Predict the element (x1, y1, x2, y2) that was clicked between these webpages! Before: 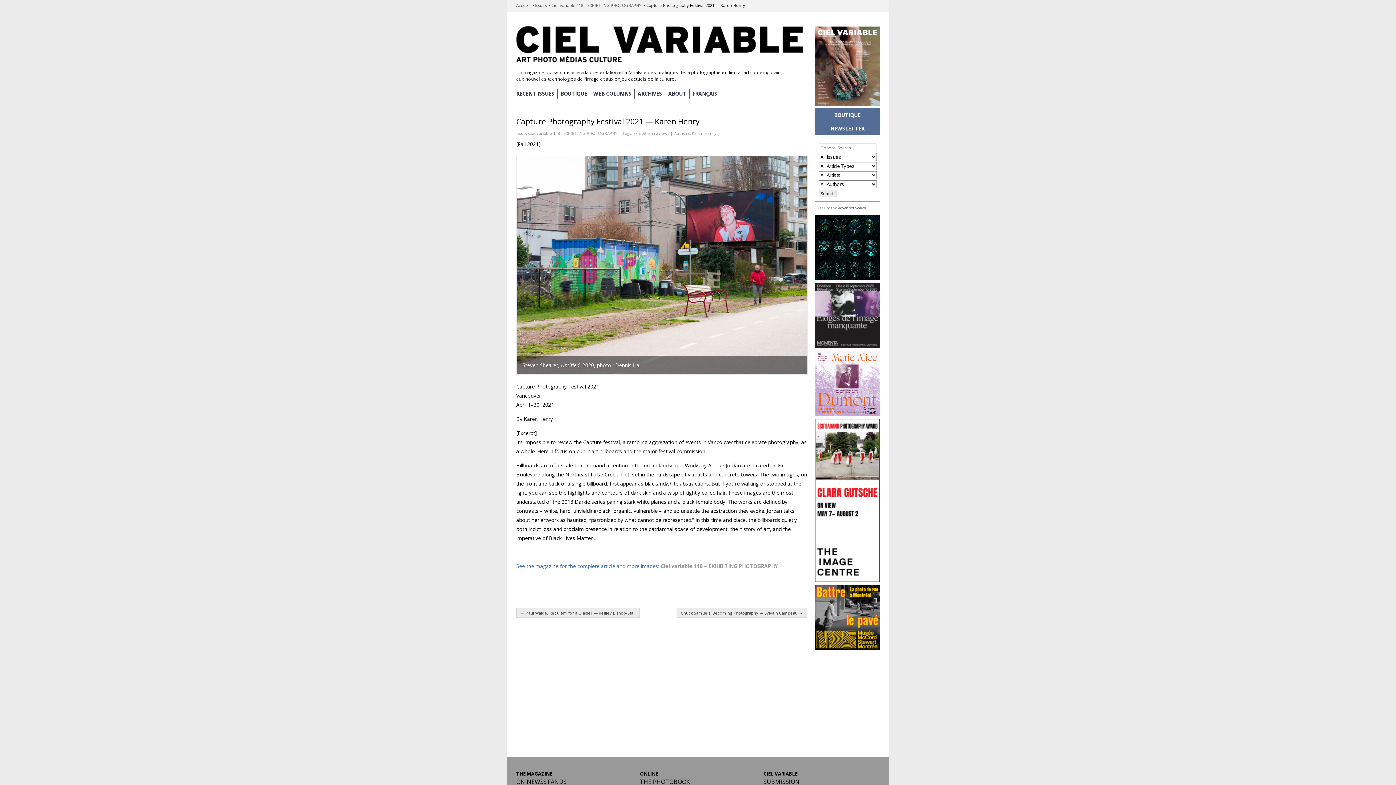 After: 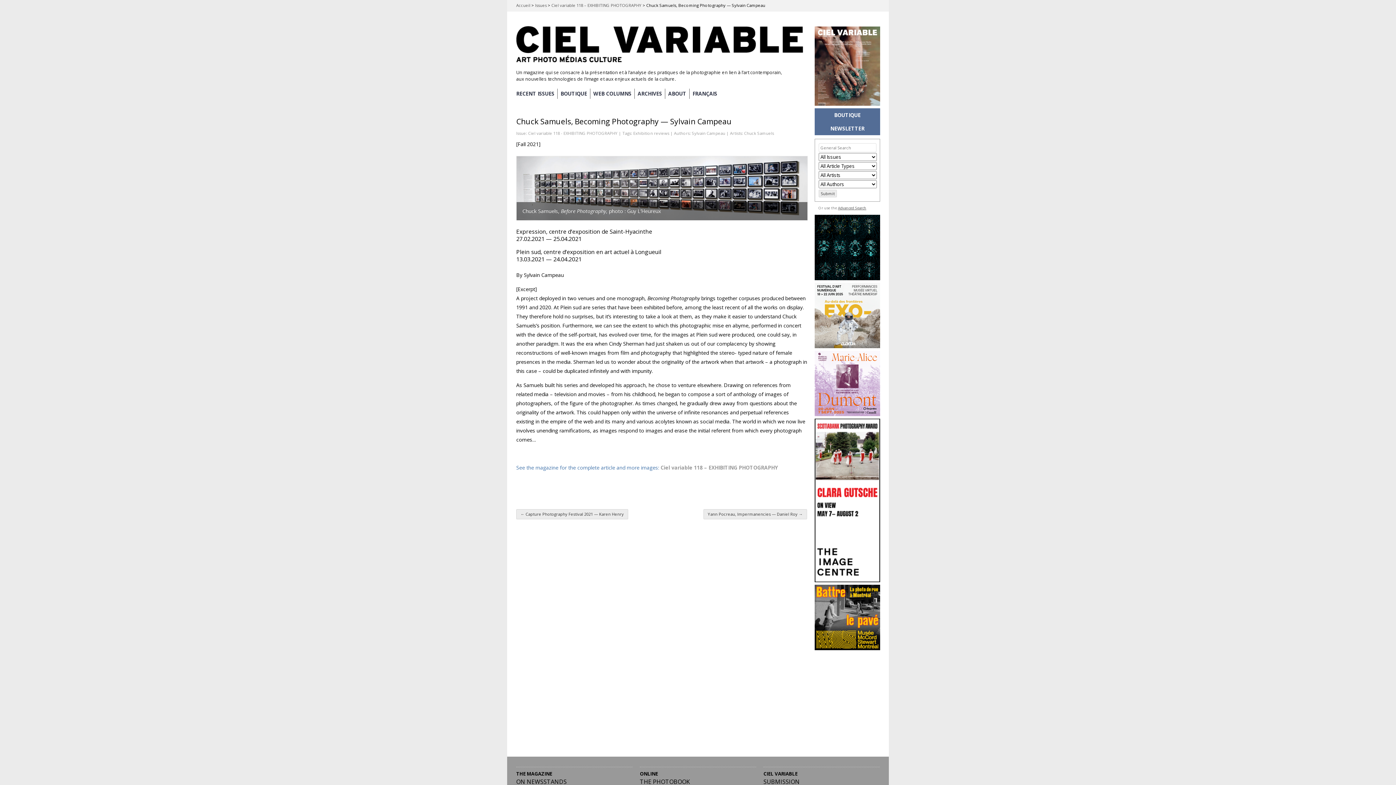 Action: bbox: (676, 608, 807, 618) label: Chuck Samuels, Becoming Photography — Sylvain Campeau →